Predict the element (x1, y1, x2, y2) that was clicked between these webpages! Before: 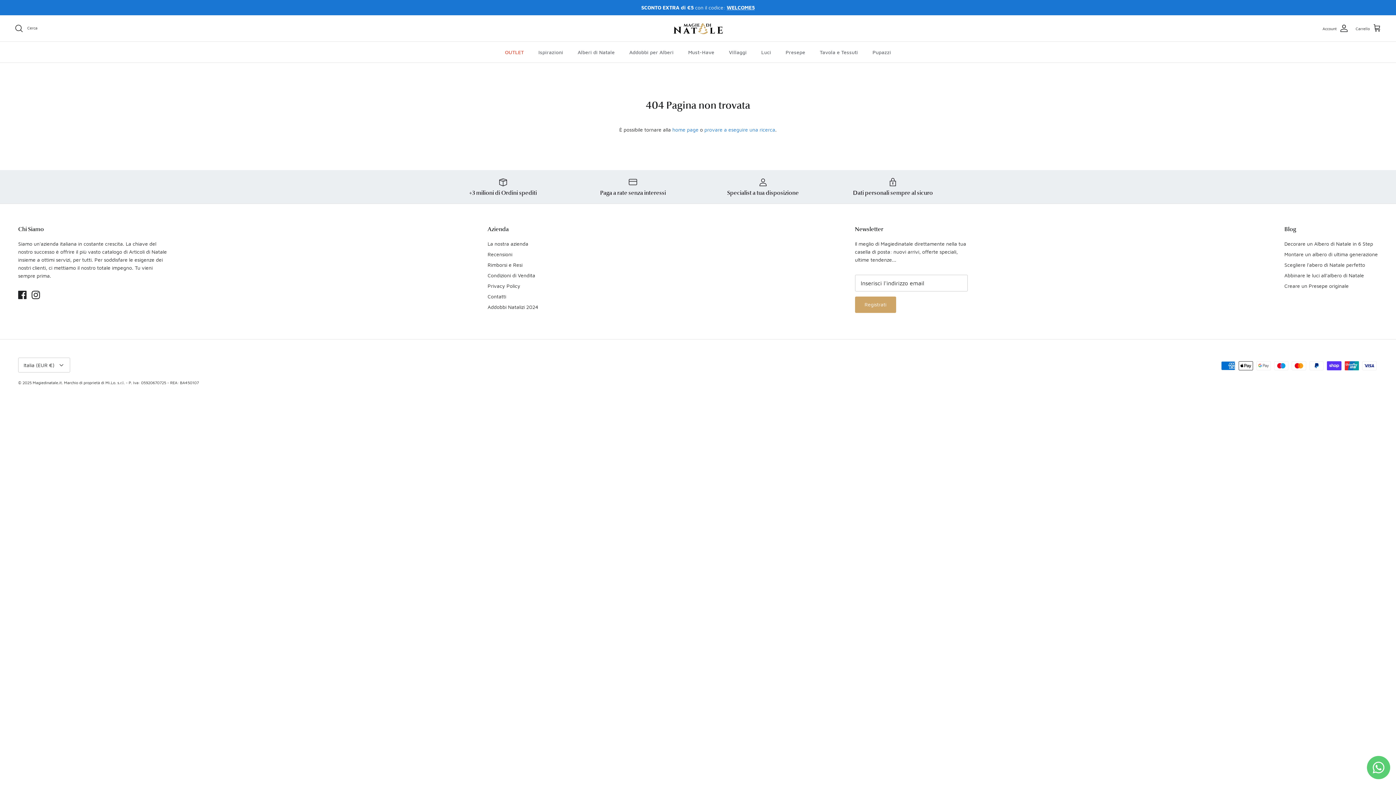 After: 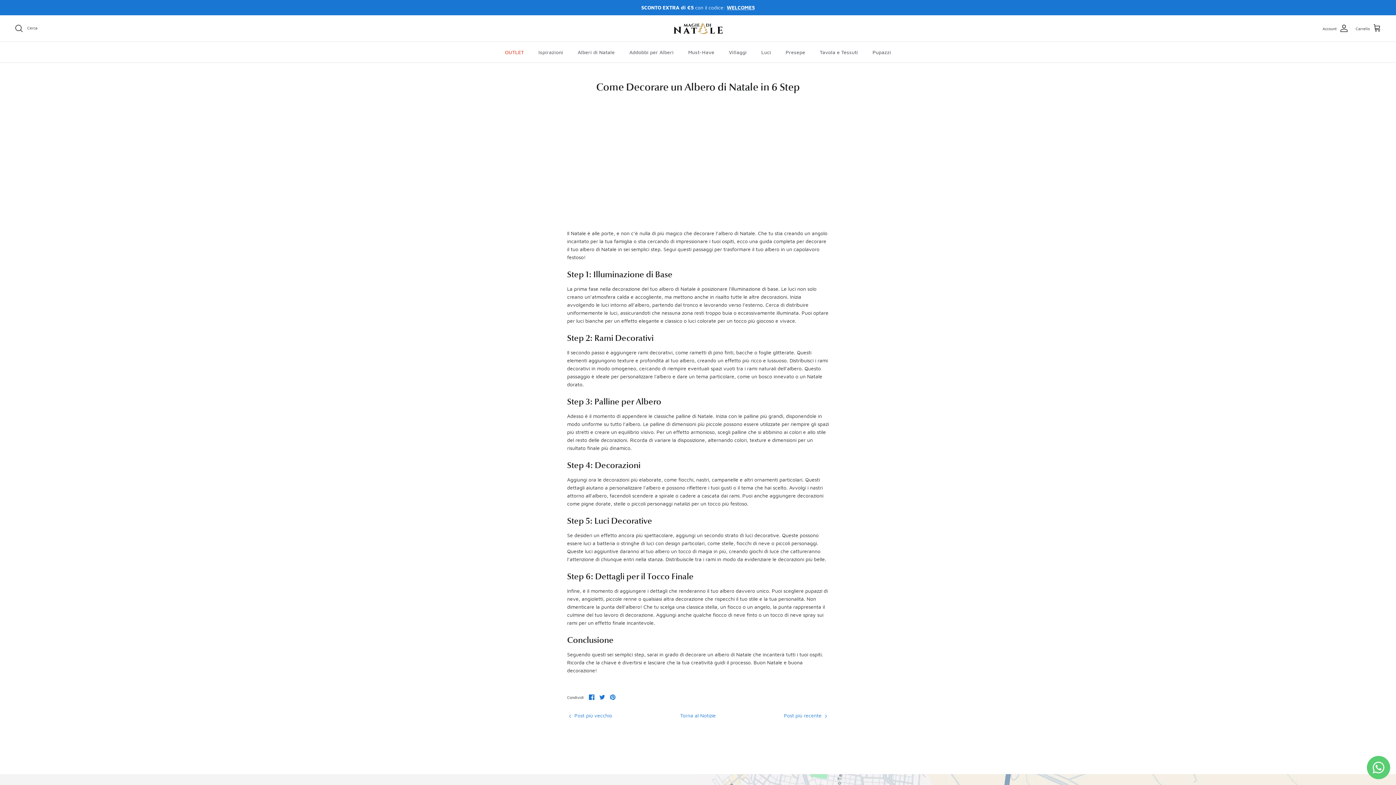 Action: label: Decorare un Albero di Natale in 6 Step bbox: (1284, 240, 1373, 246)